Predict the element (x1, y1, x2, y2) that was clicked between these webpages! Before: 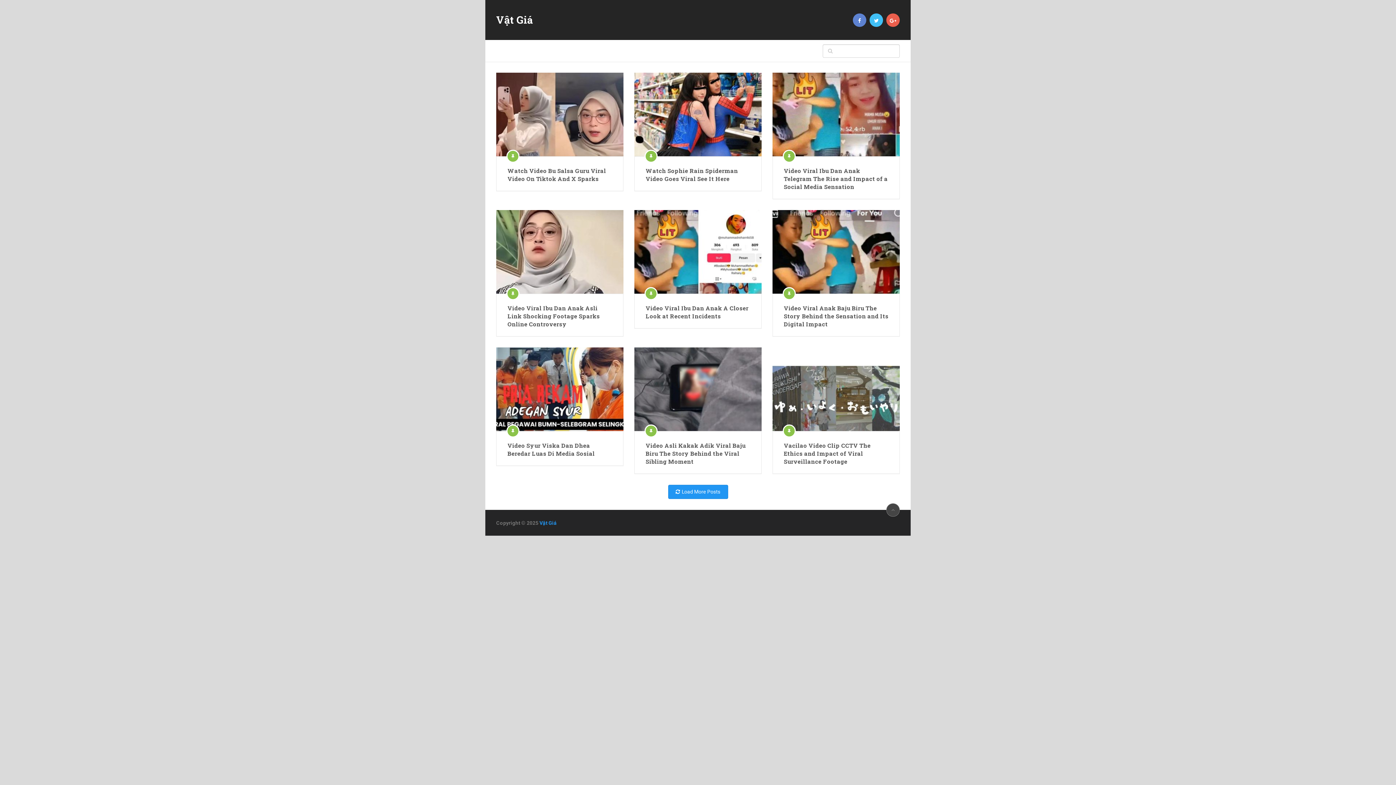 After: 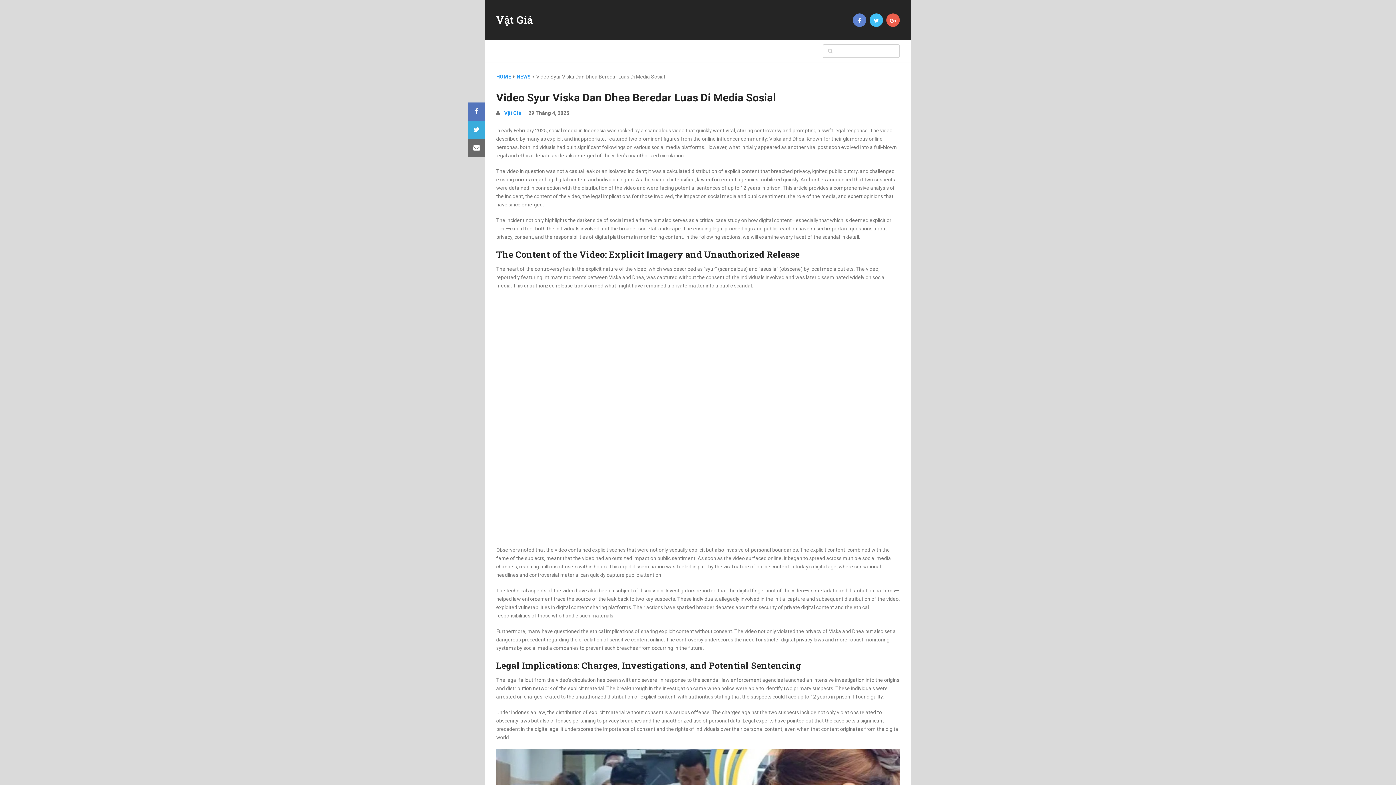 Action: label: In early February 2025, social media in Indonesia was rocked by a scandalous … bbox: (496, 347, 623, 431)